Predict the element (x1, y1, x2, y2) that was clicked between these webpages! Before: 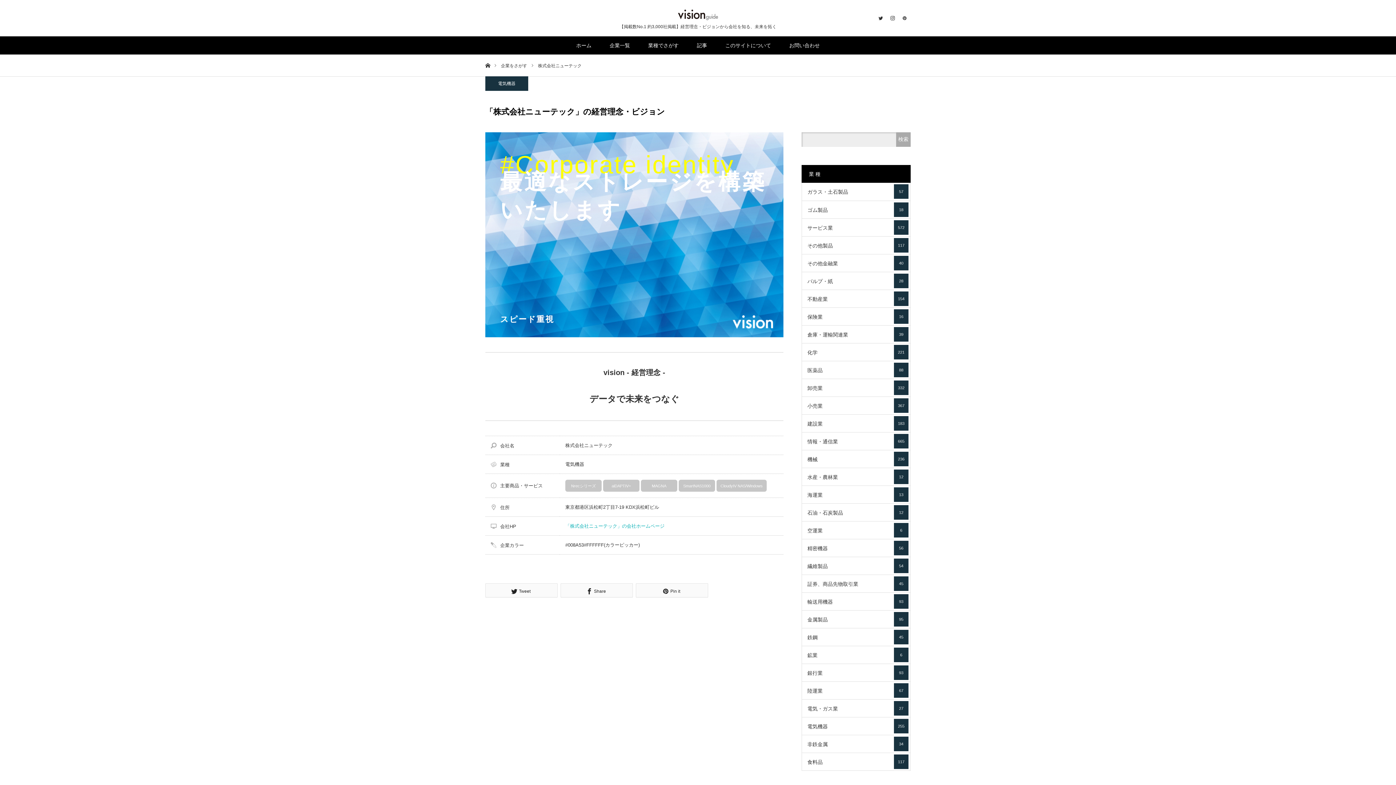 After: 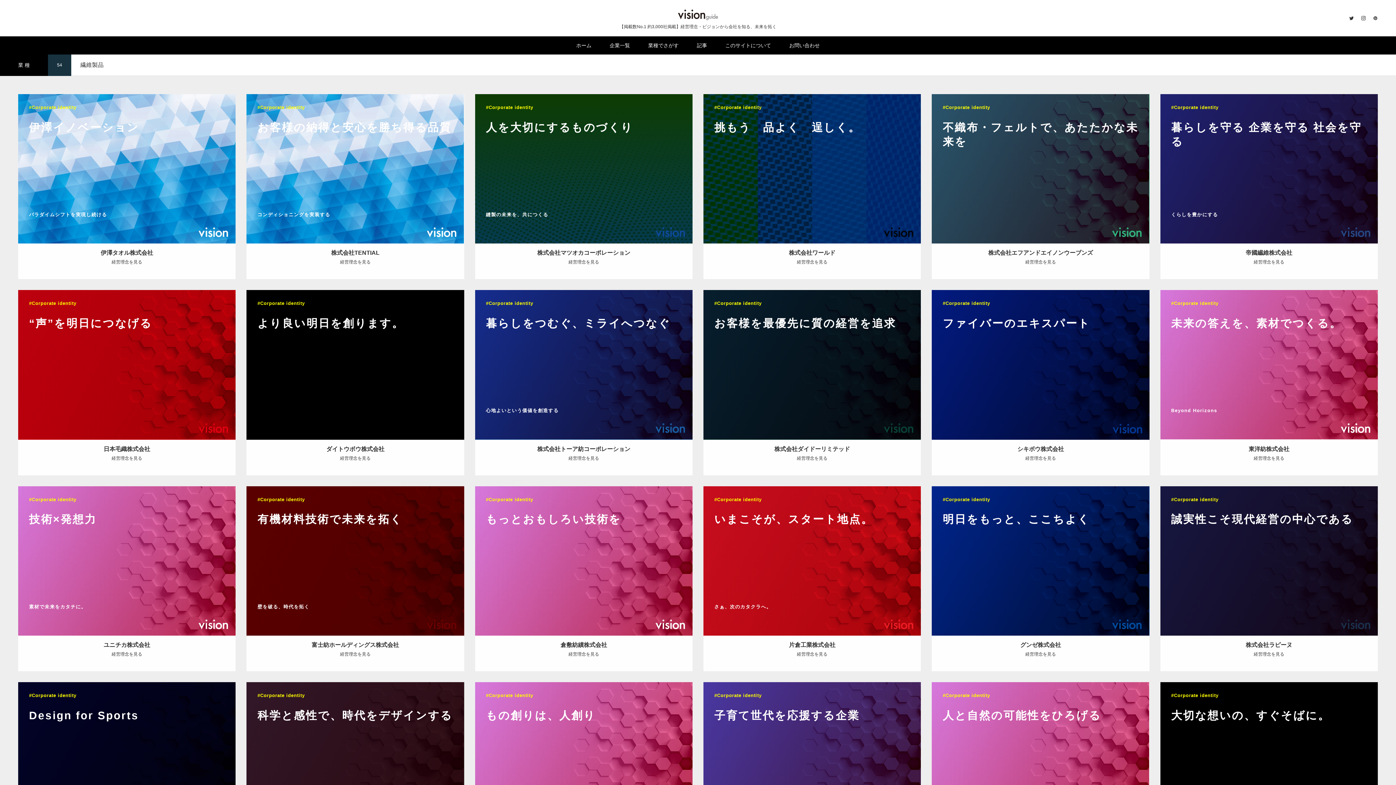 Action: label: 繊維製品
54 bbox: (801, 557, 910, 575)